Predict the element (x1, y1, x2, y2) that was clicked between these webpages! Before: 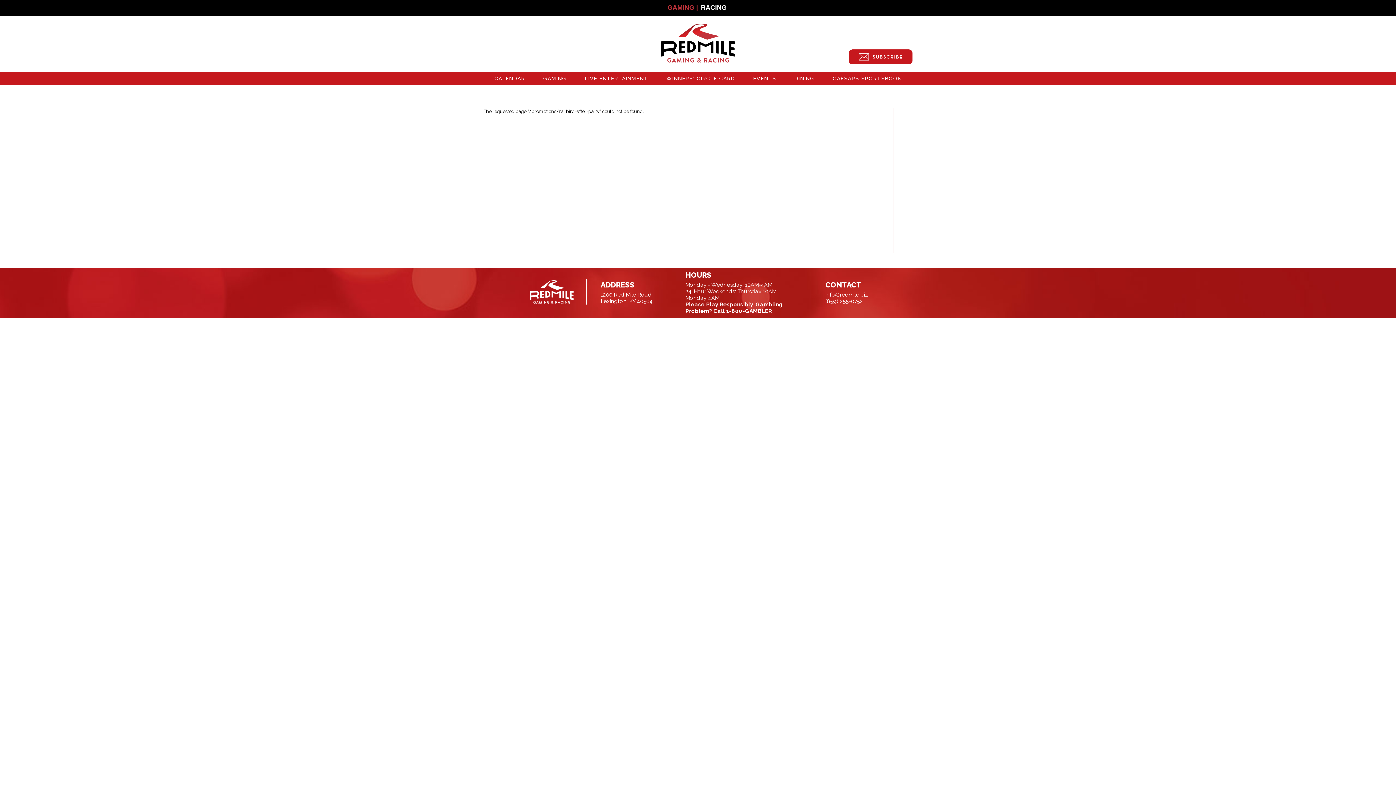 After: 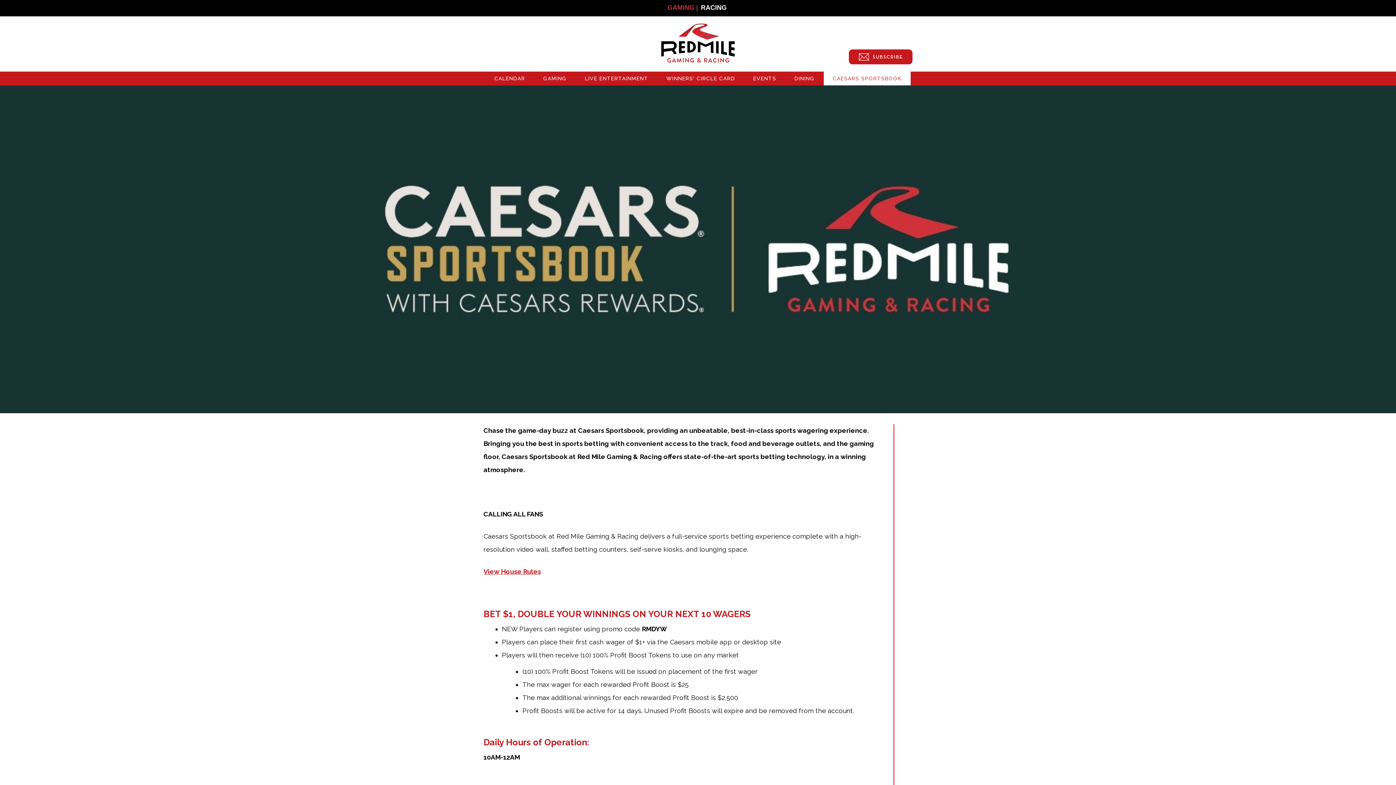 Action: label: CAESARS SPORTSBOOK bbox: (823, 71, 910, 85)